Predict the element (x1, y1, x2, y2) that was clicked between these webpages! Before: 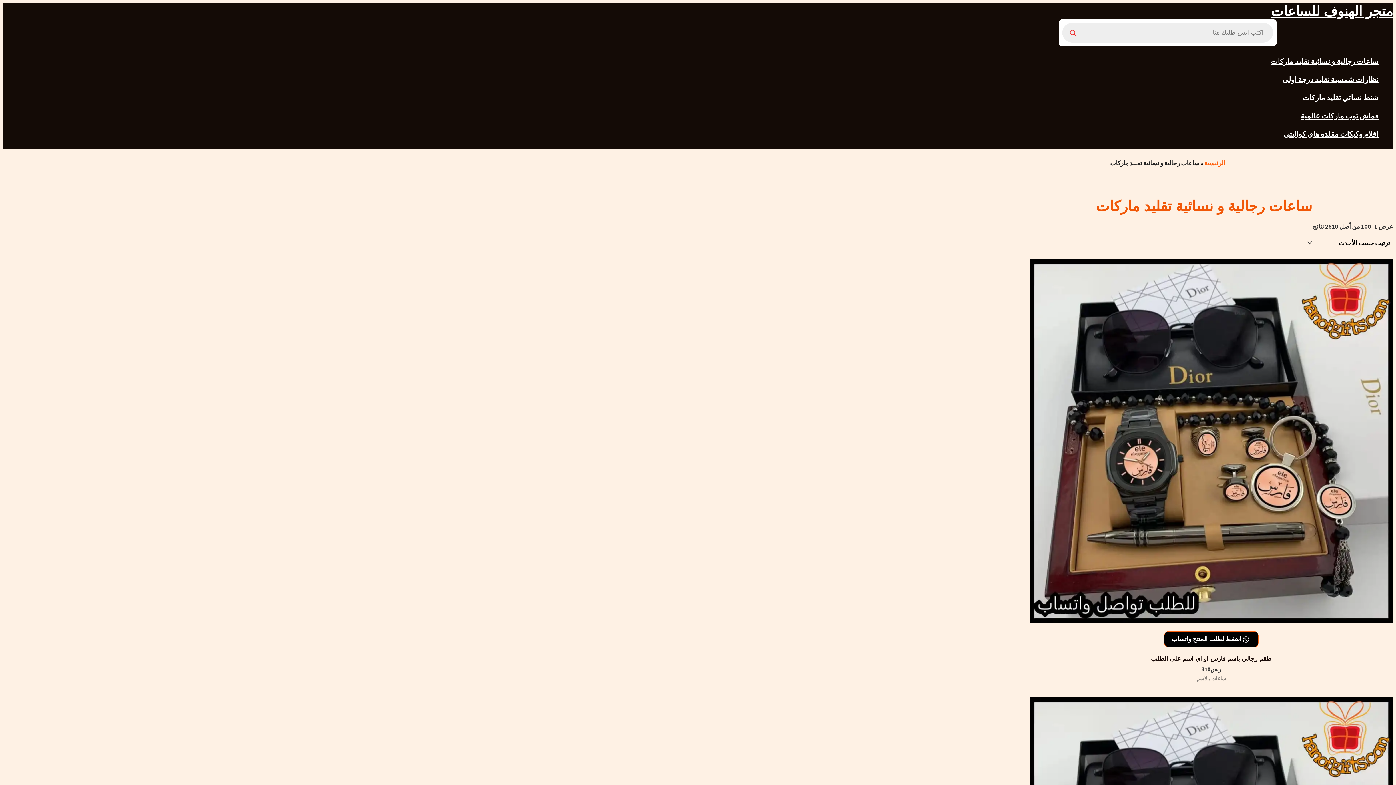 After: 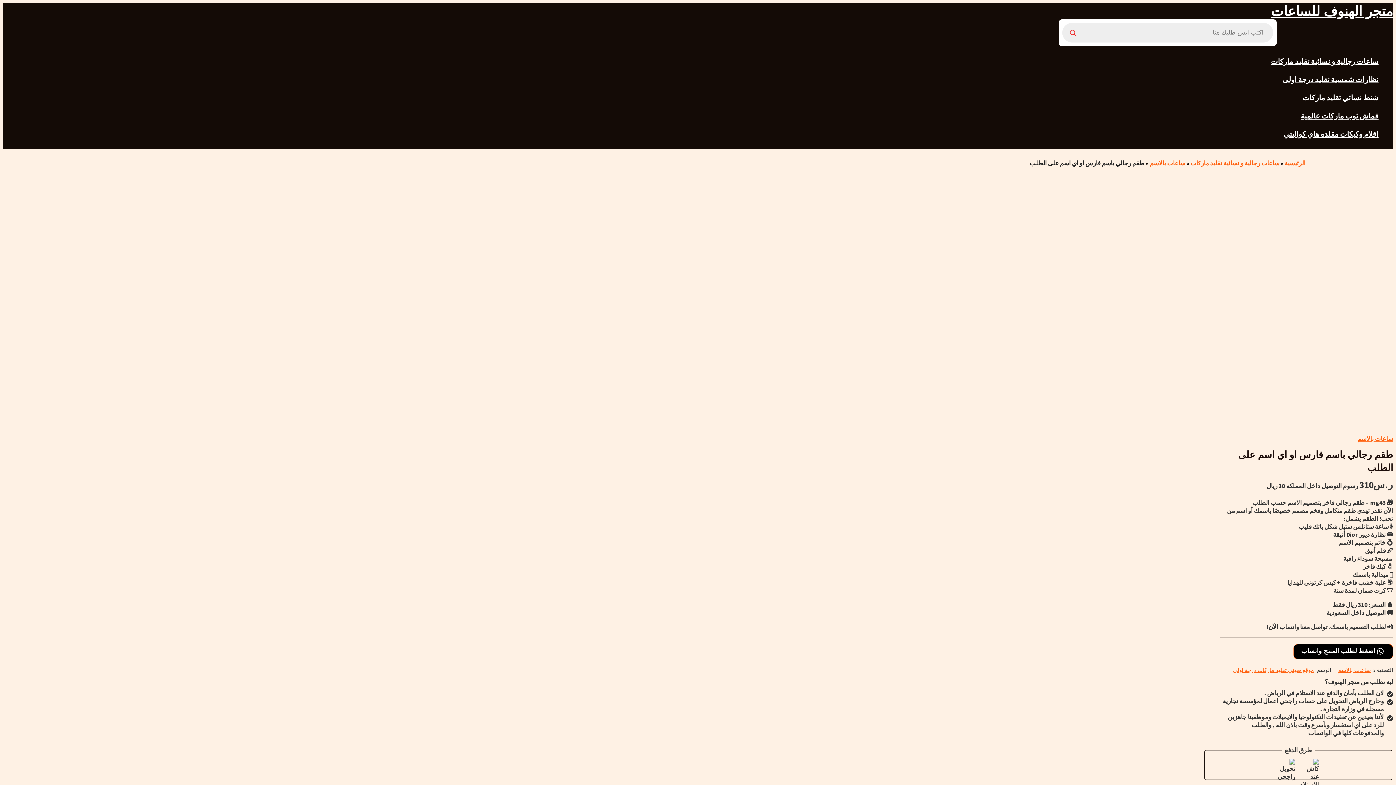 Action: bbox: (1029, 654, 1393, 666) label: طقم رجالي باسم فارس او اي اسم على الطلب